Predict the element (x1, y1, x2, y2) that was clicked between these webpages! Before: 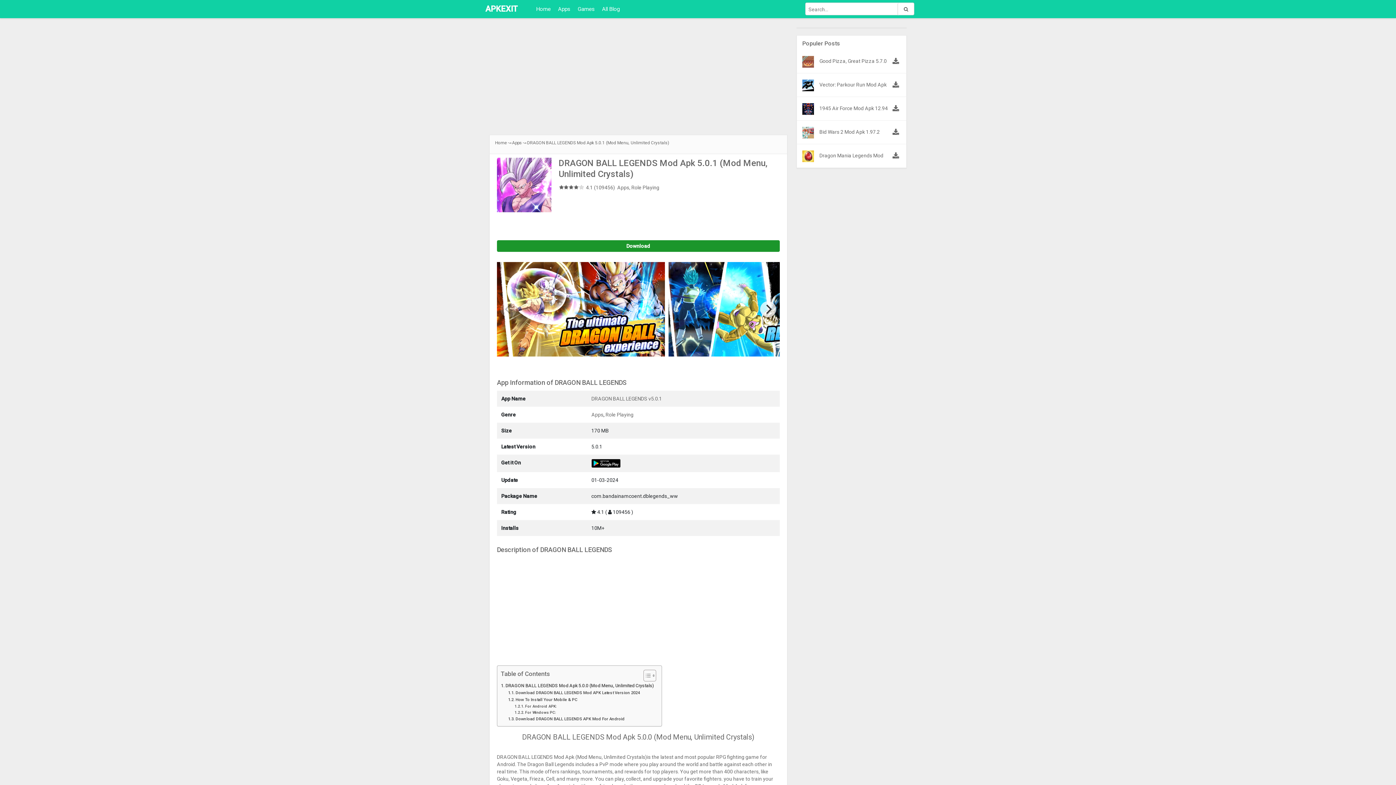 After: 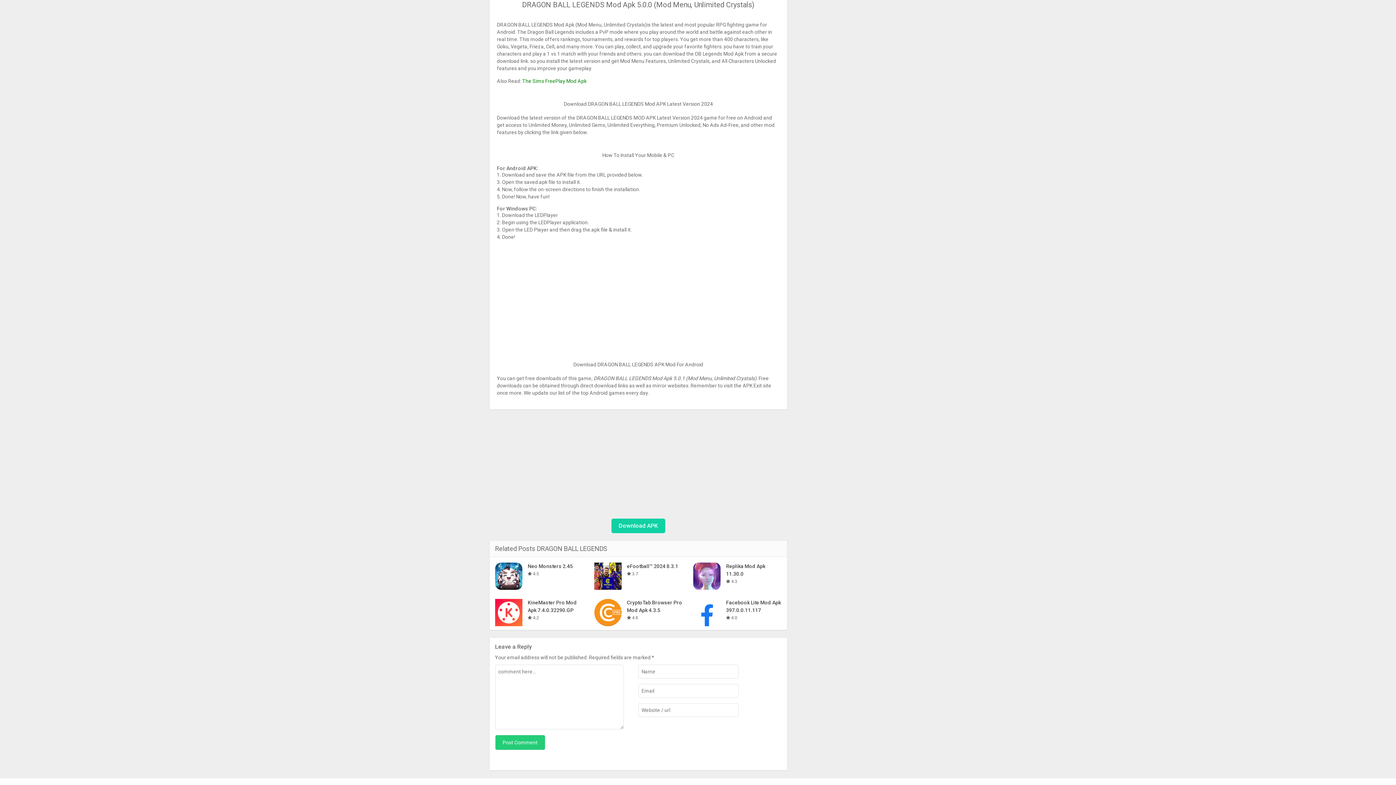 Action: bbox: (501, 682, 654, 689) label: DRAGON BALL LEGENDS Mod Apk 5.0.0 (Mod Menu, Unlimited Crystals)